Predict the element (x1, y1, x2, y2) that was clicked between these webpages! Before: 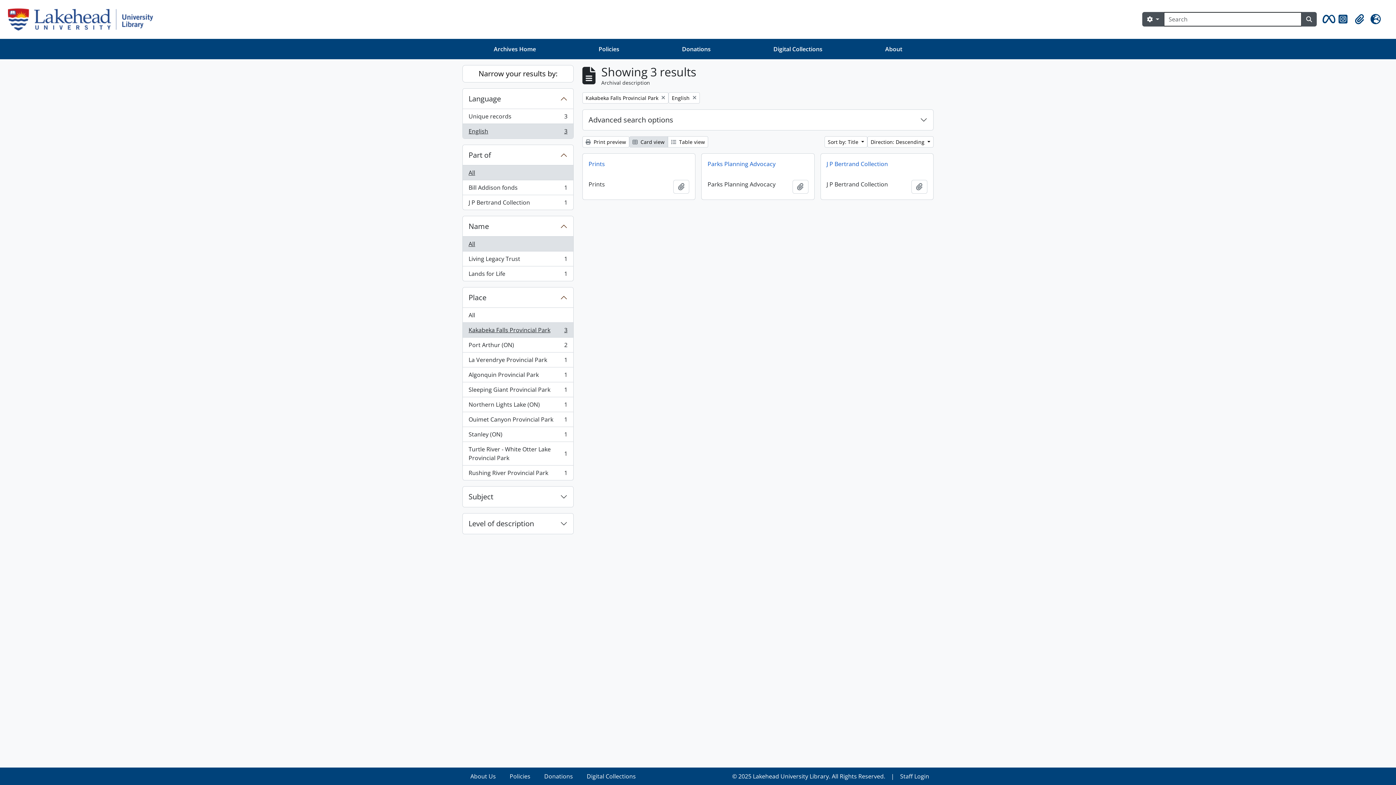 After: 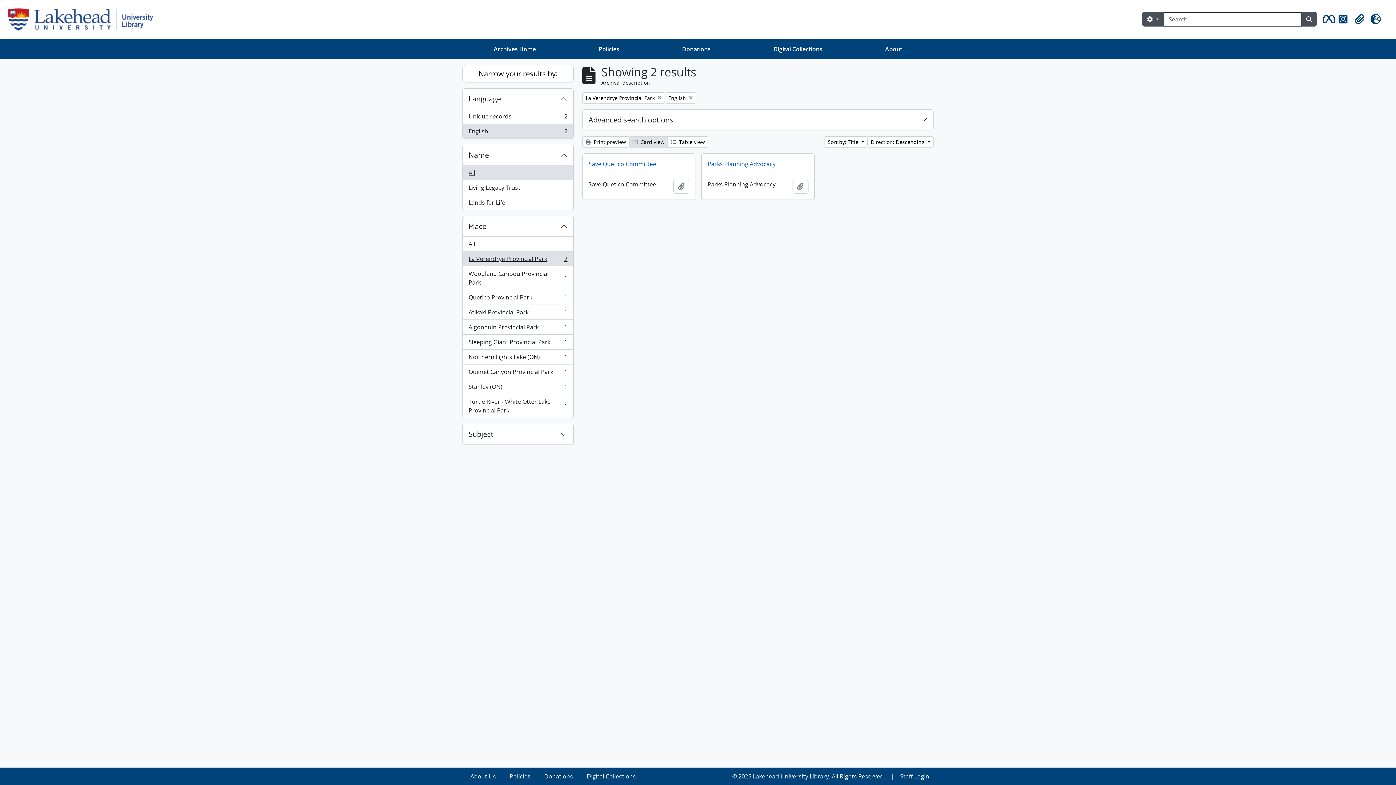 Action: label: La Verendrye Provincial Park
, 1 results
1 bbox: (462, 352, 573, 367)